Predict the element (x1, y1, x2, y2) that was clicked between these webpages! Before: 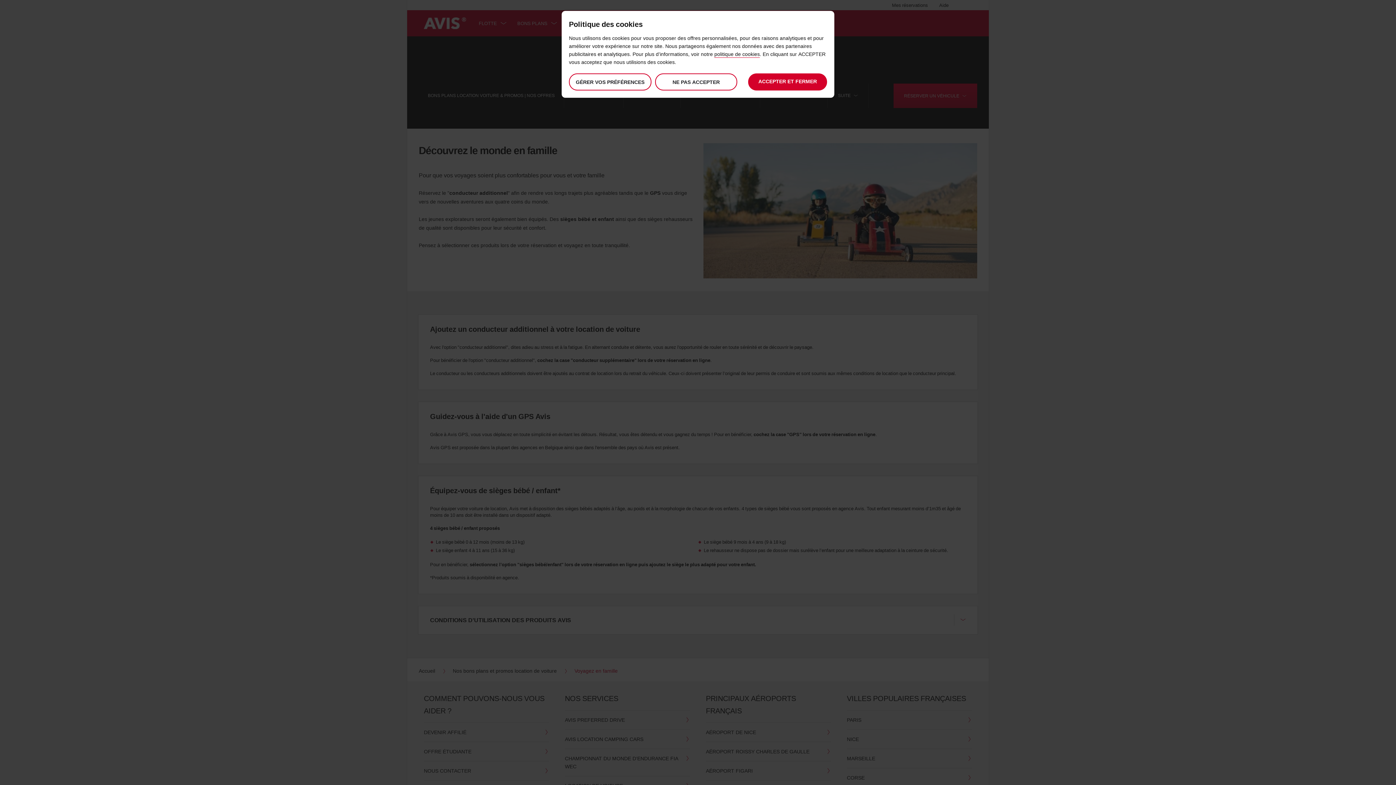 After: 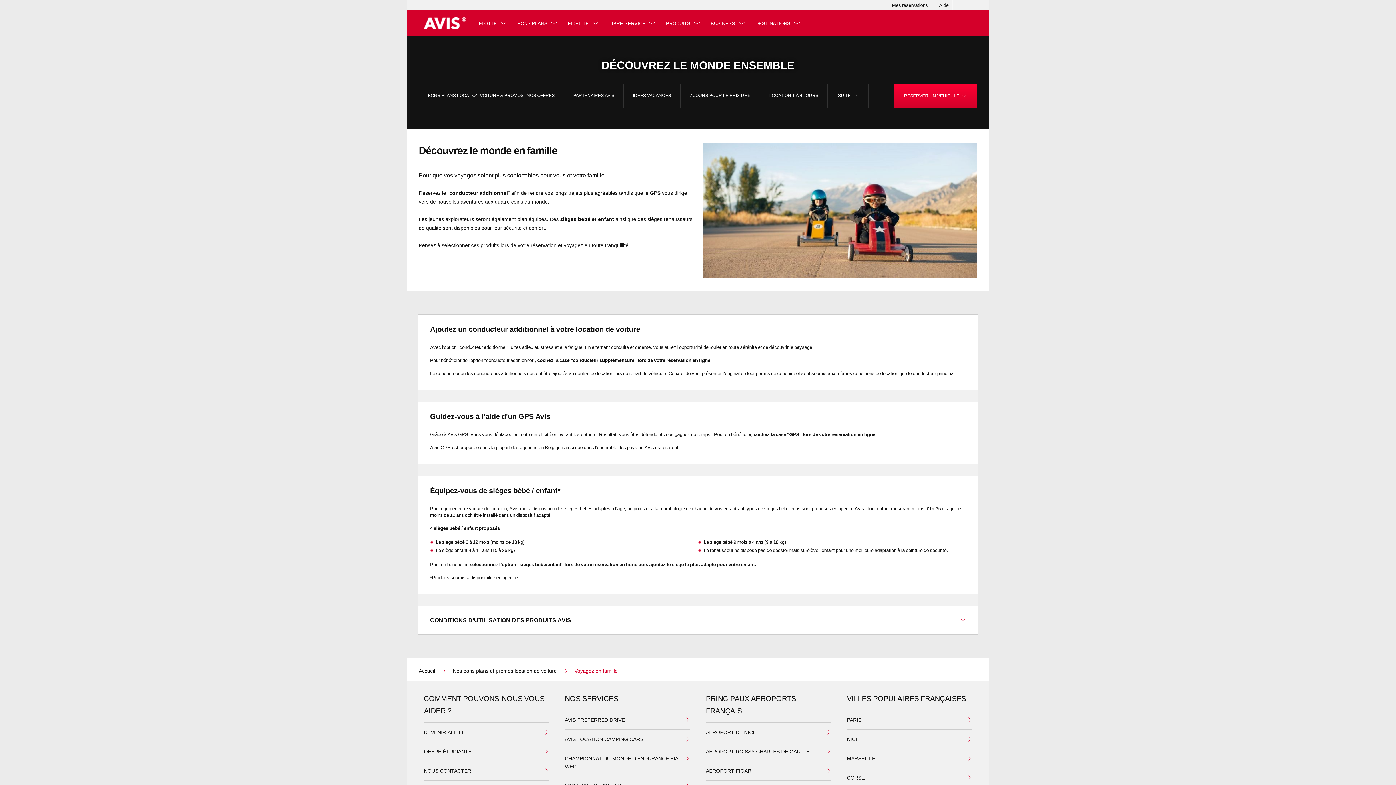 Action: bbox: (655, 73, 737, 90) label: NE PAS ACCEPTER